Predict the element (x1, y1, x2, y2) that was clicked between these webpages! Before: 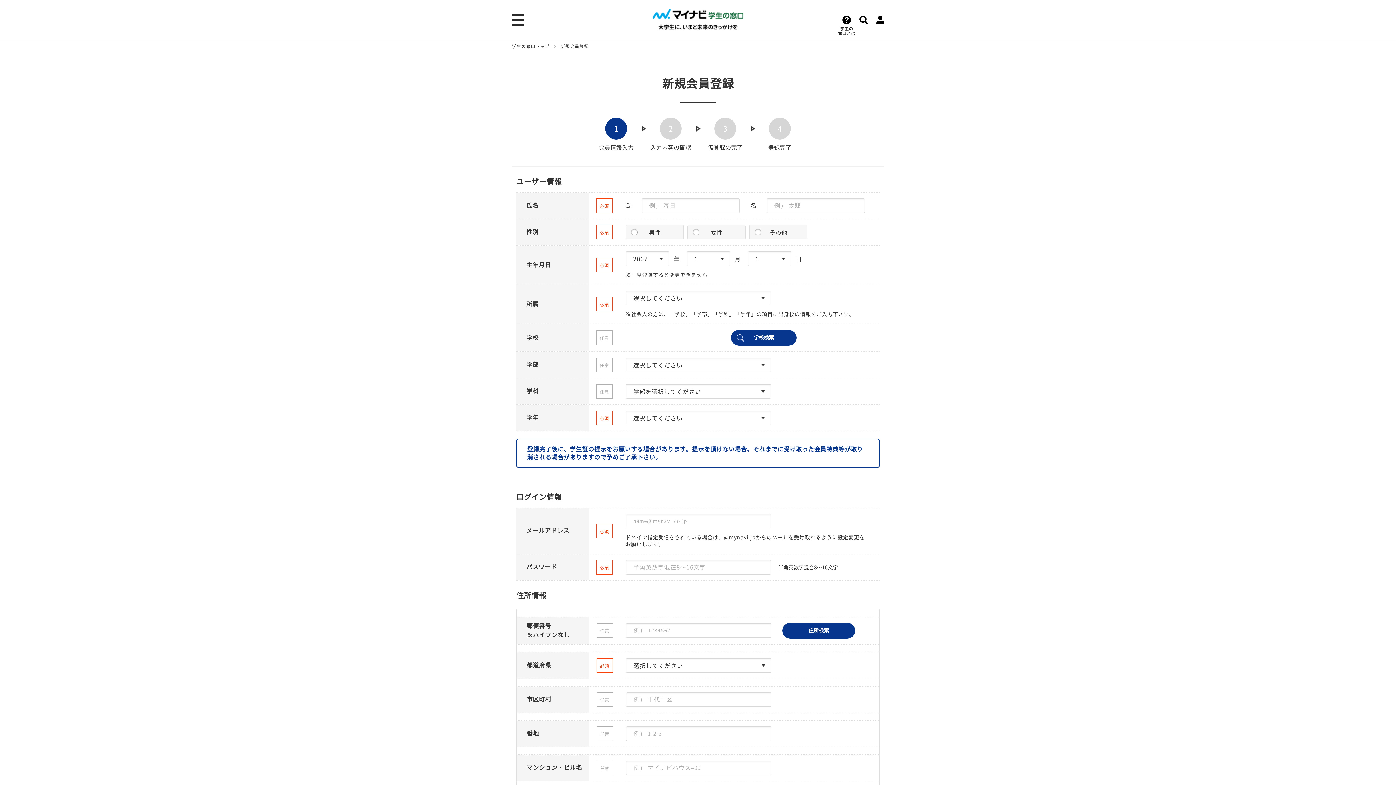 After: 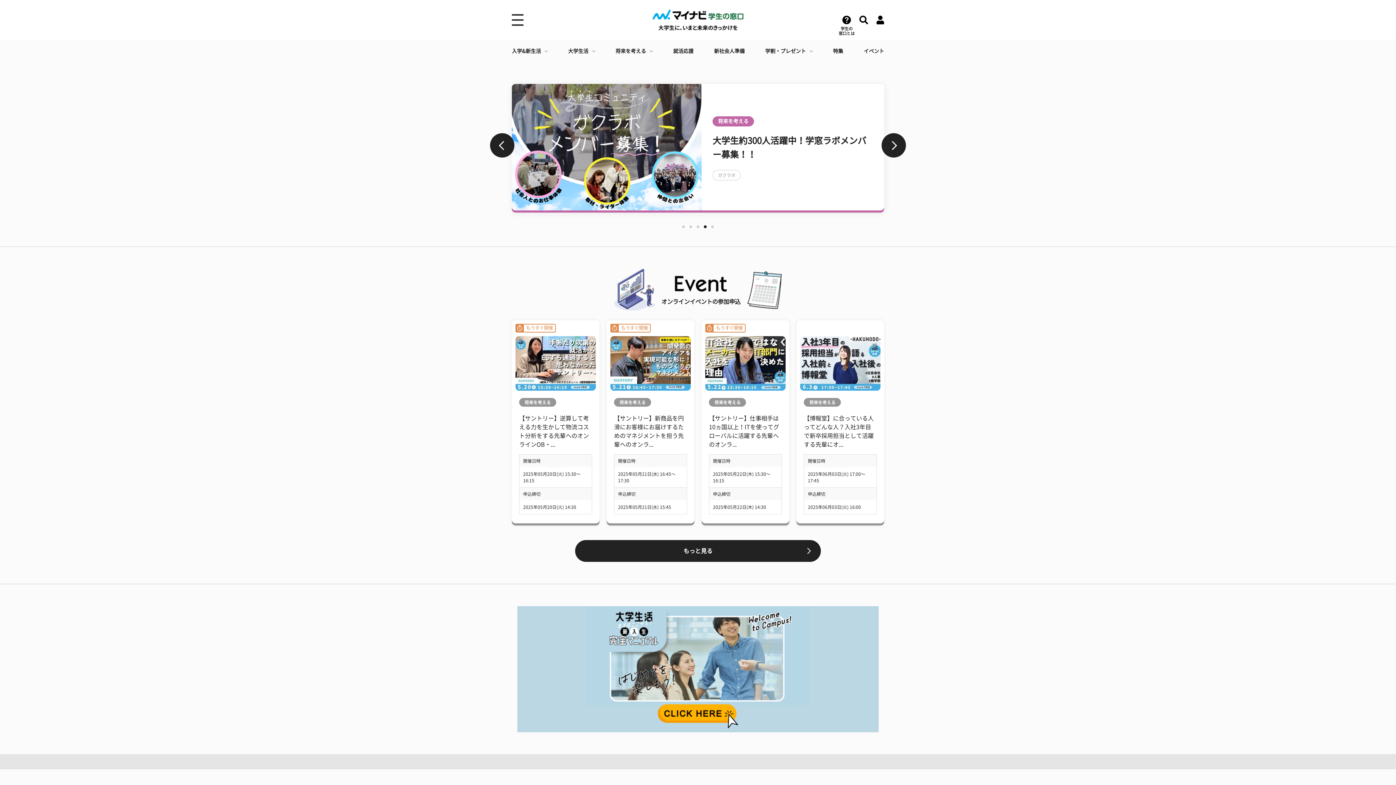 Action: bbox: (652, 8, 743, 31)